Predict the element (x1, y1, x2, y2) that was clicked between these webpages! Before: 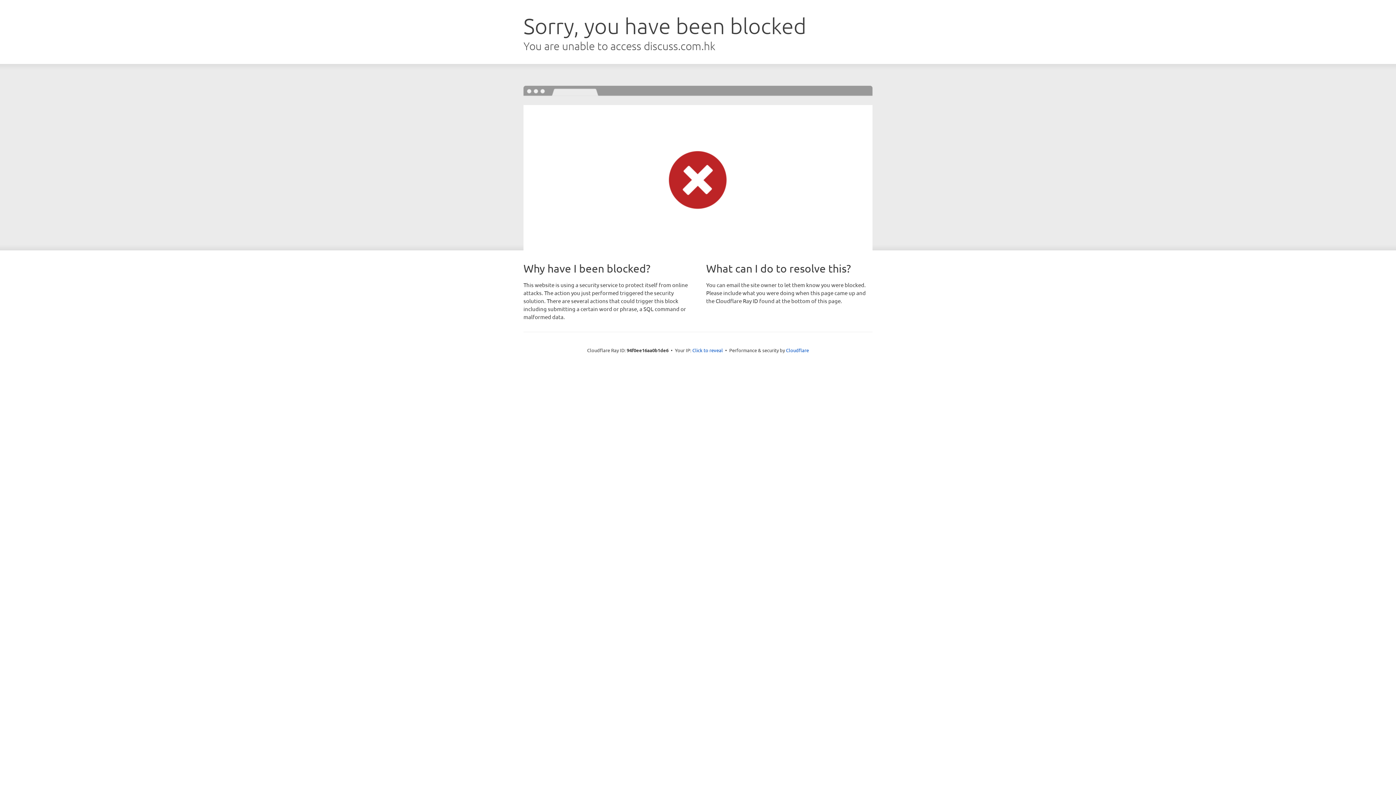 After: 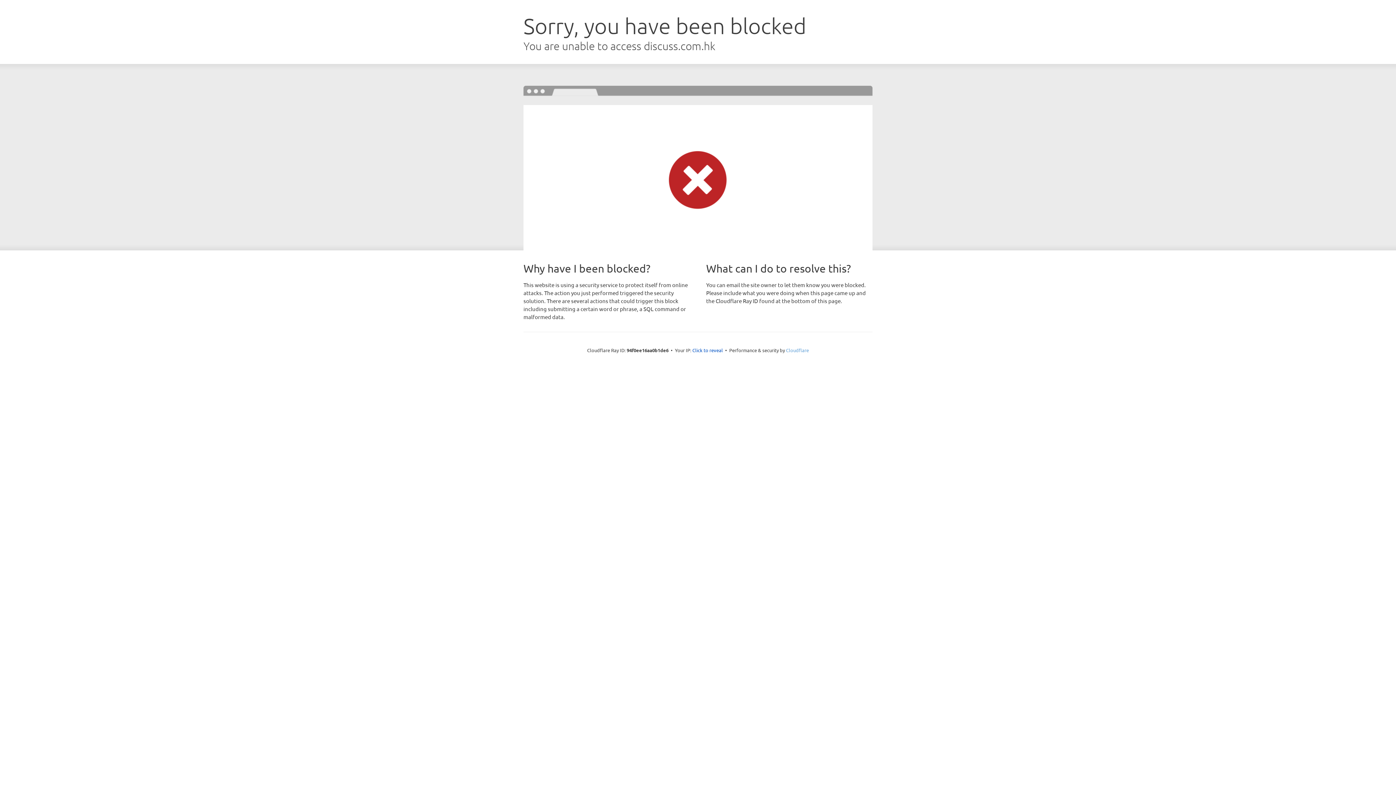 Action: bbox: (786, 347, 809, 353) label: Cloudflare